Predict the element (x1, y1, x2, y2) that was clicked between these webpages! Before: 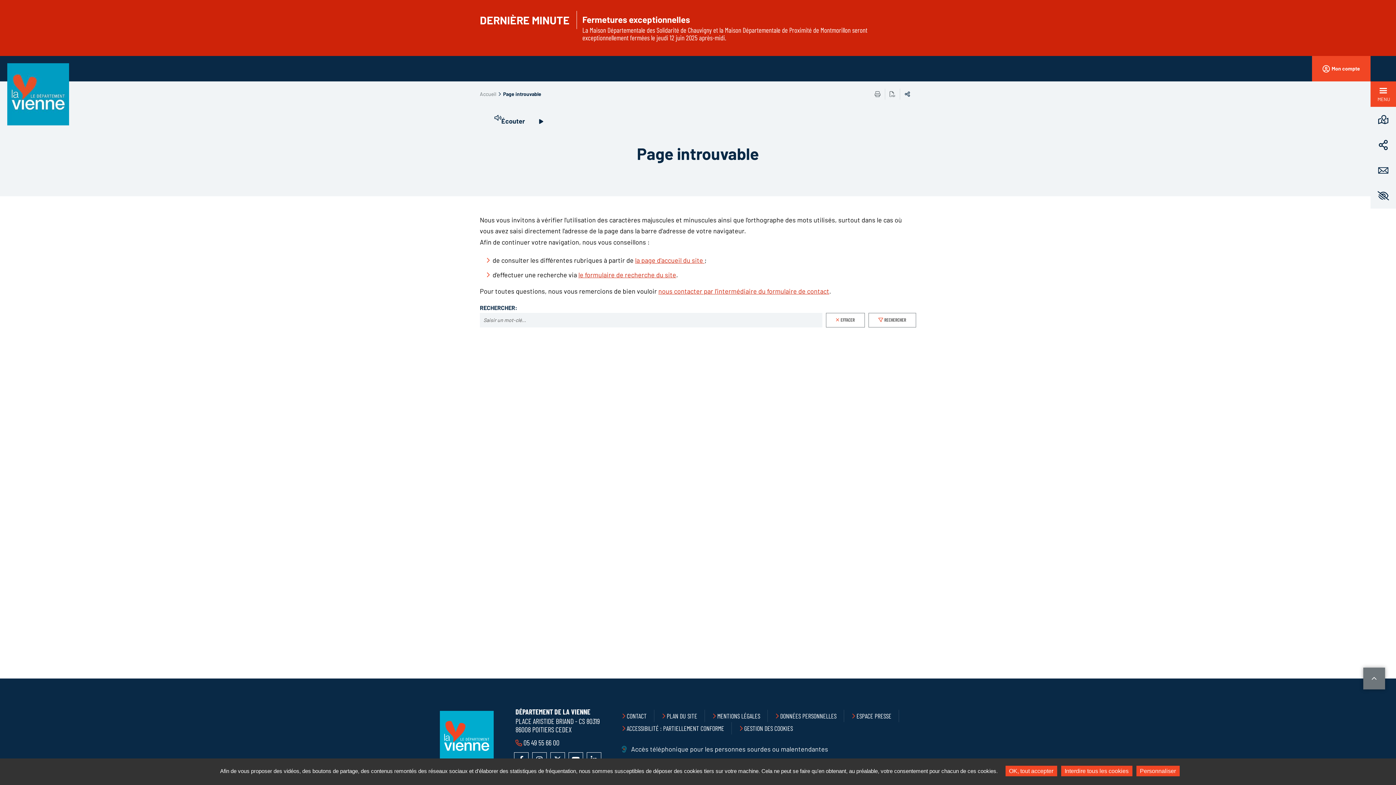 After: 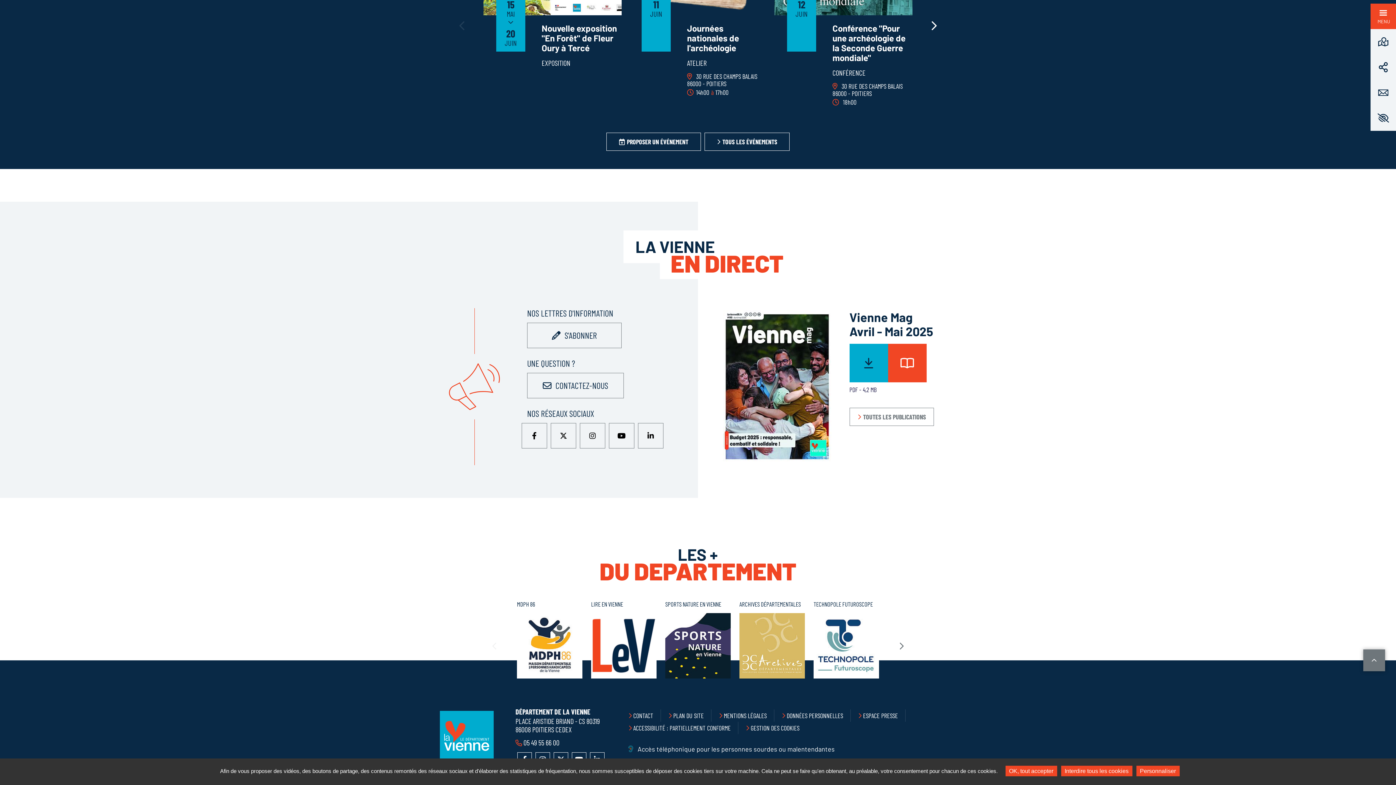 Action: bbox: (1370, 132, 1396, 157) label: PARTAGER